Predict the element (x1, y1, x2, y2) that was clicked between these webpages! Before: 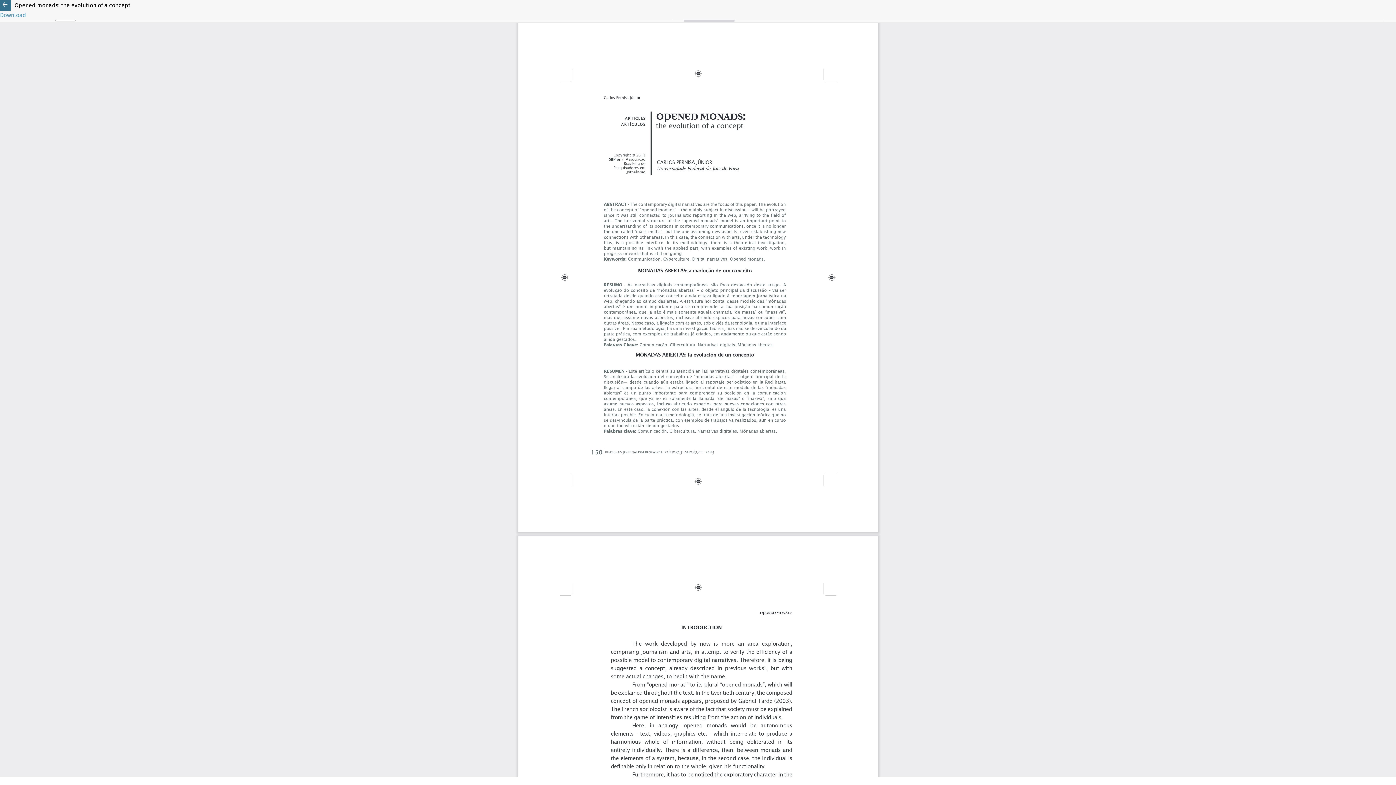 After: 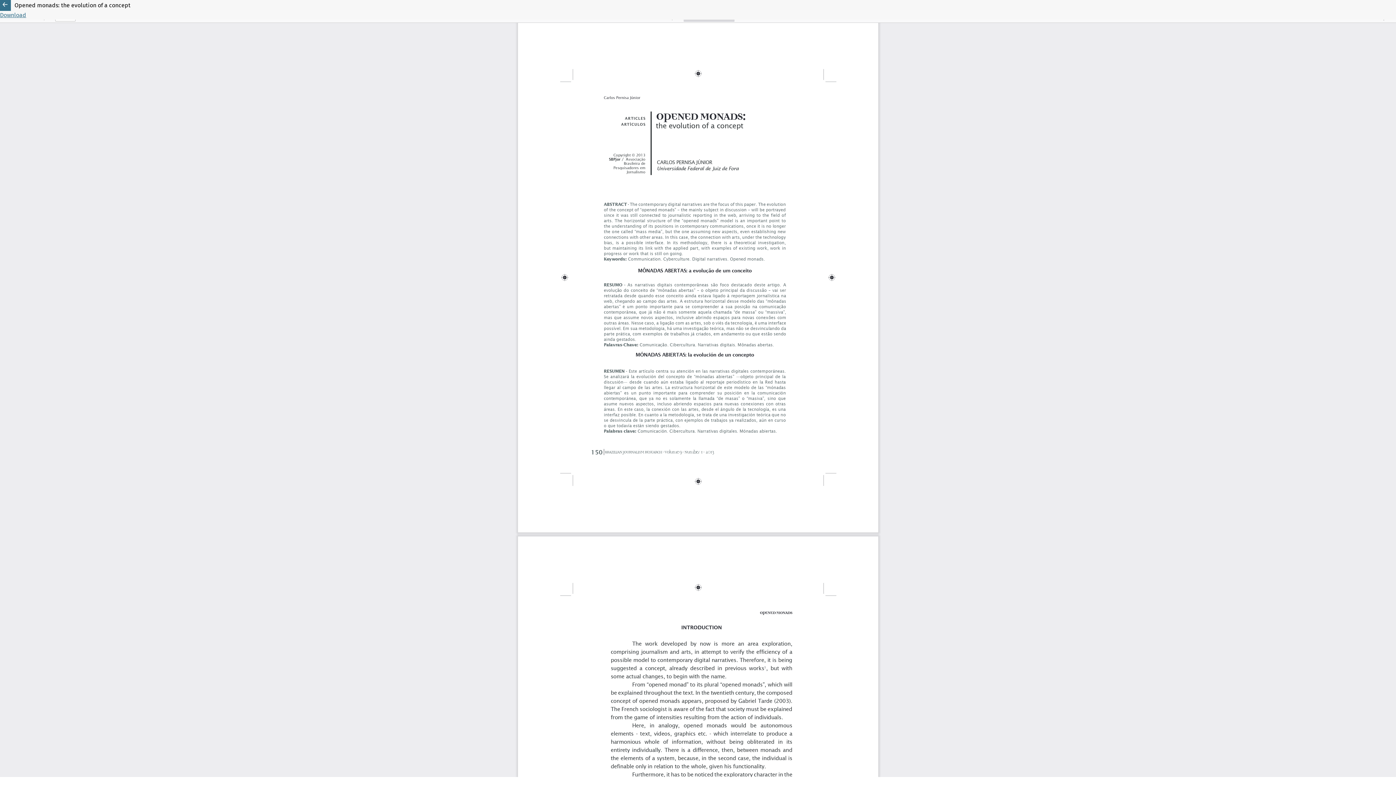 Action: bbox: (0, 11, 26, 18) label: Download
Download PDF